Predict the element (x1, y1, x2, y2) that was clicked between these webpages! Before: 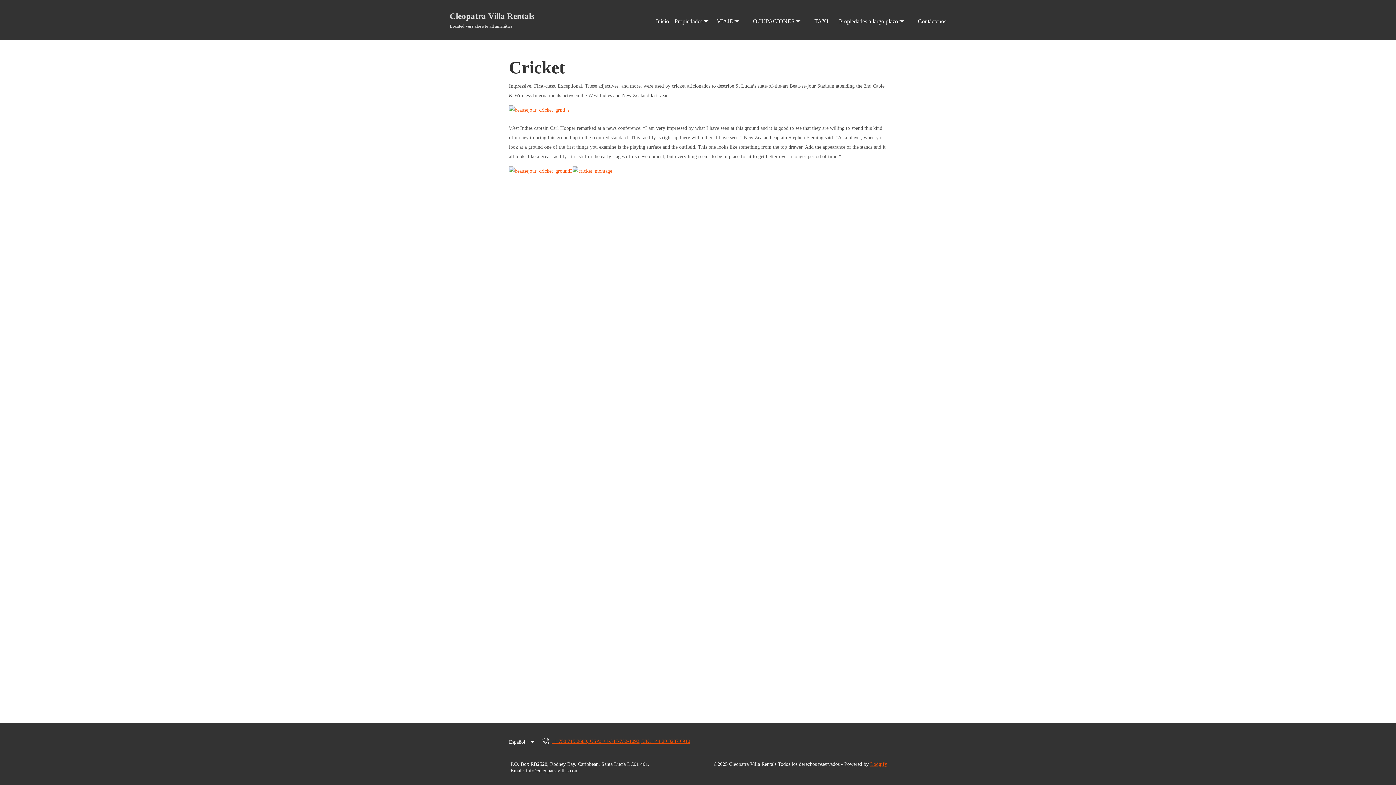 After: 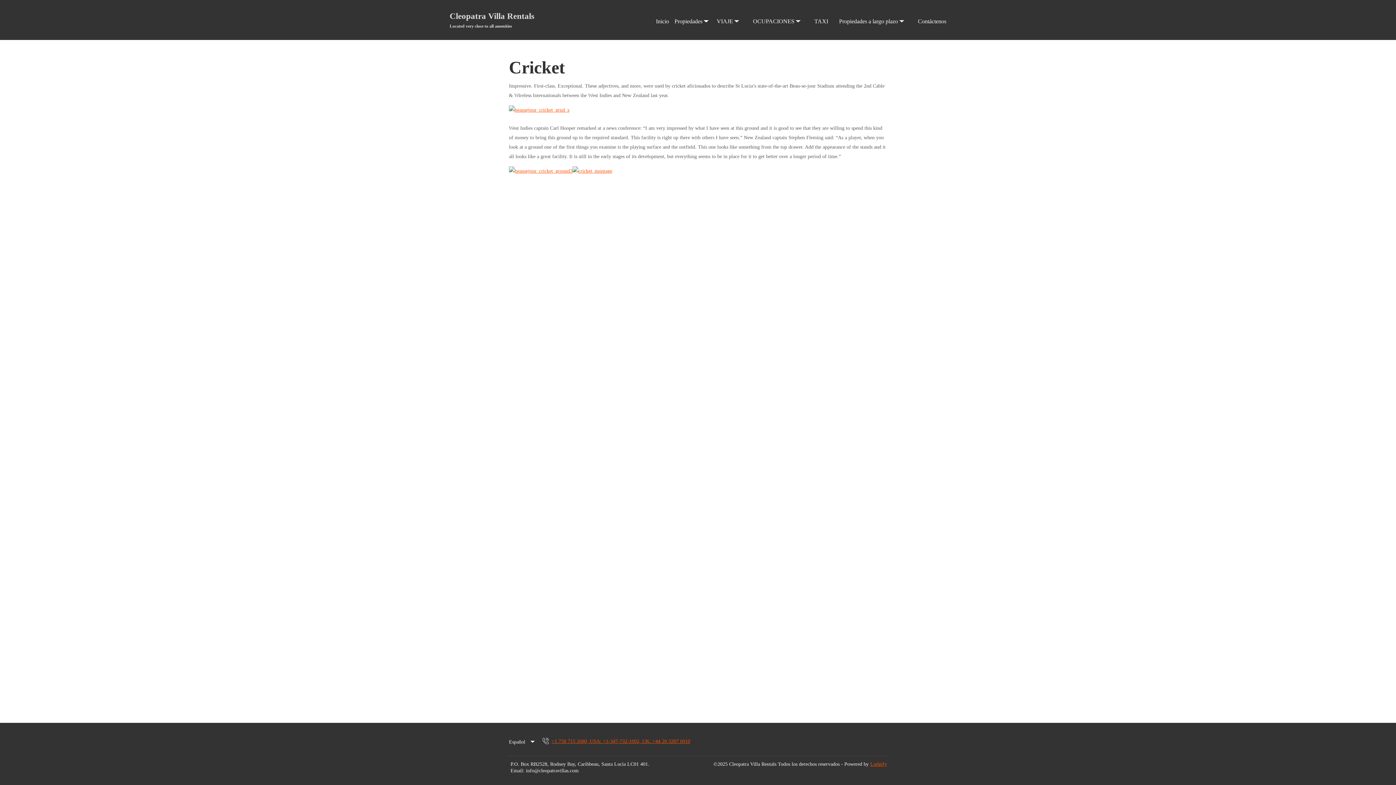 Action: label: info@cleopatravillas.com bbox: (526, 768, 578, 774)